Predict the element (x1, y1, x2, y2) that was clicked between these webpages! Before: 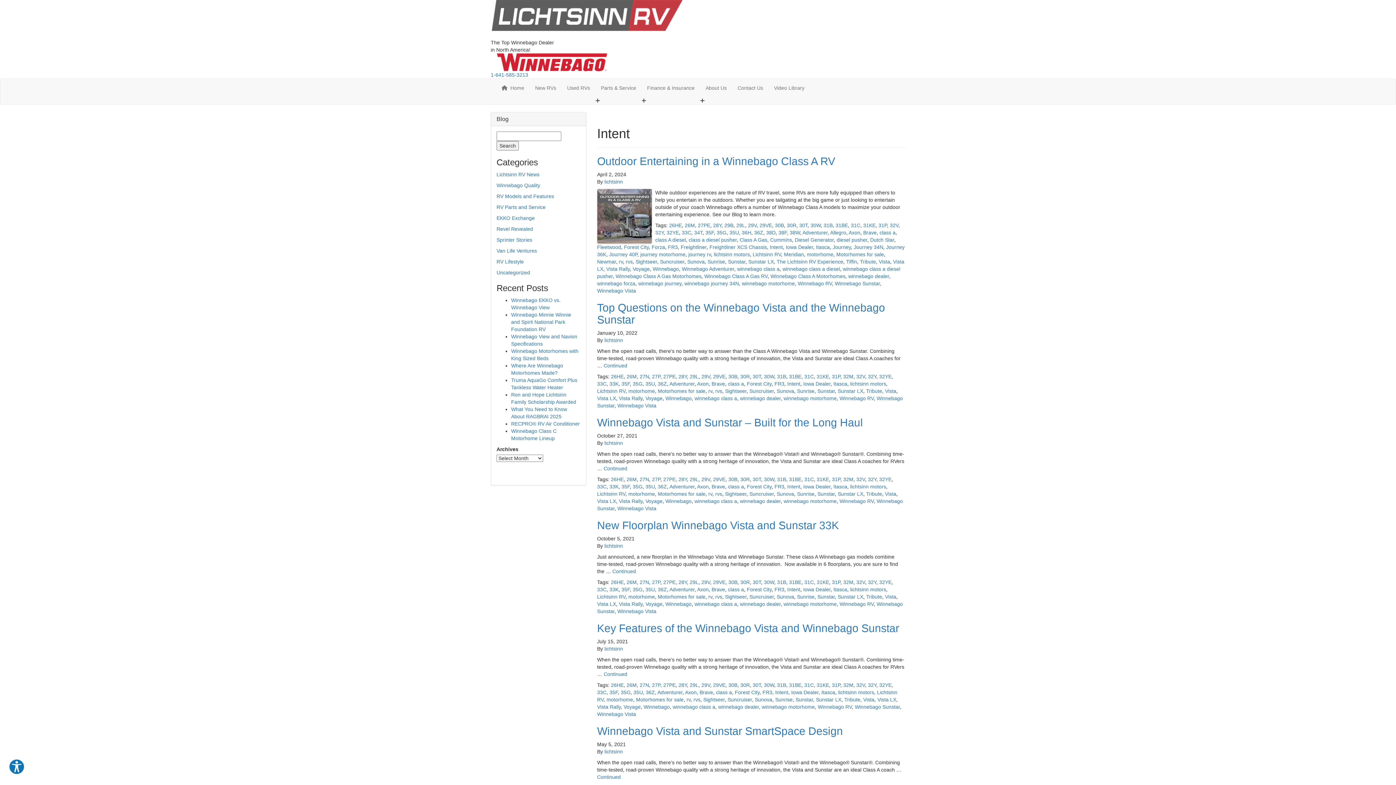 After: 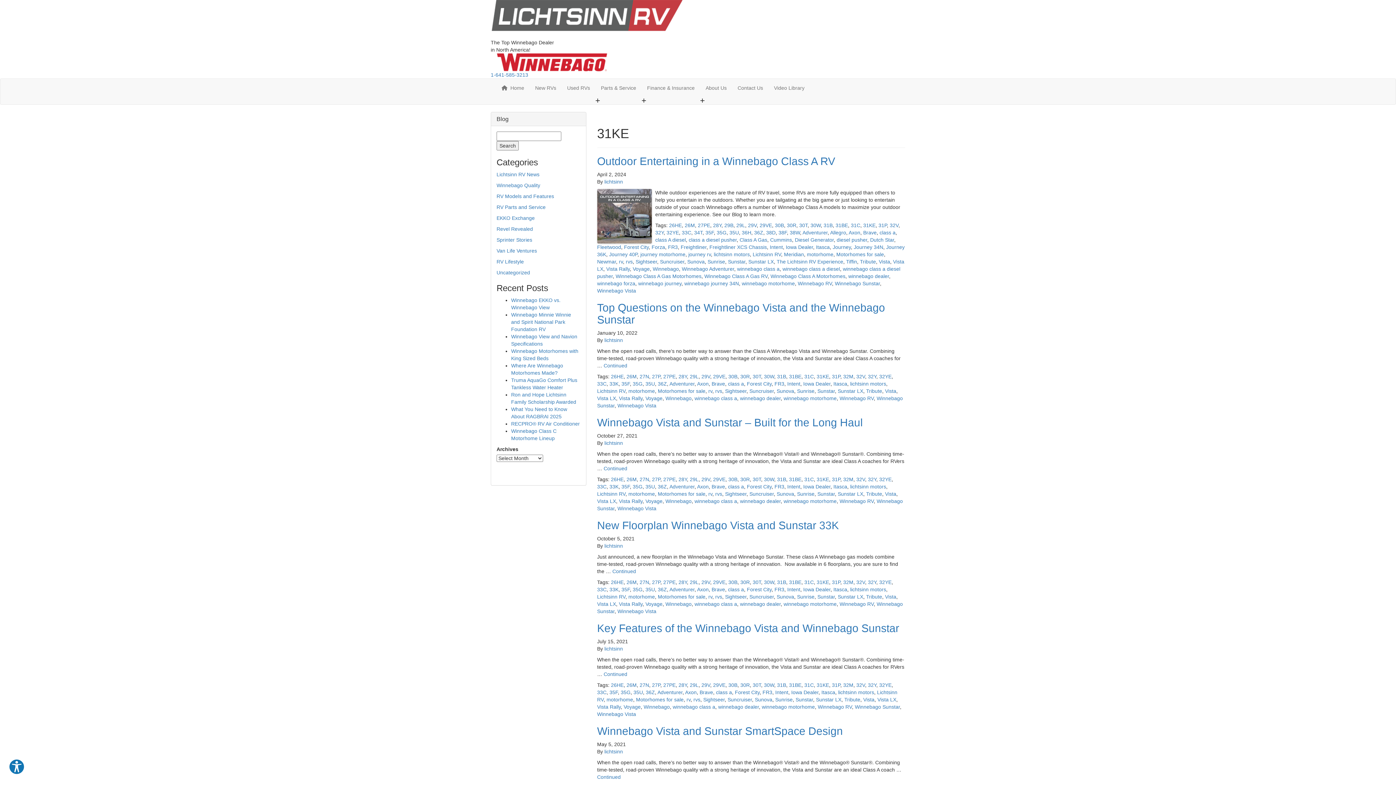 Action: label: 31KE bbox: (816, 579, 829, 585)